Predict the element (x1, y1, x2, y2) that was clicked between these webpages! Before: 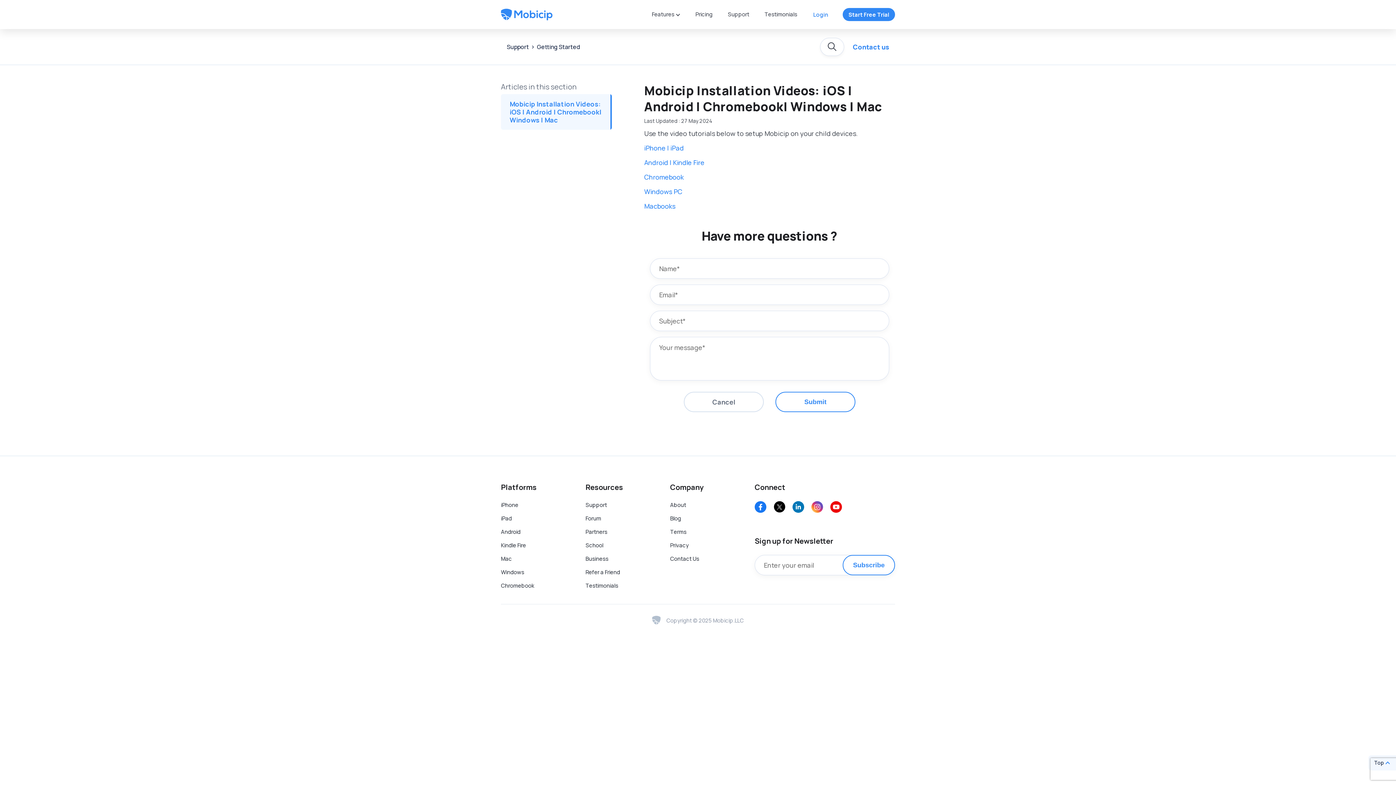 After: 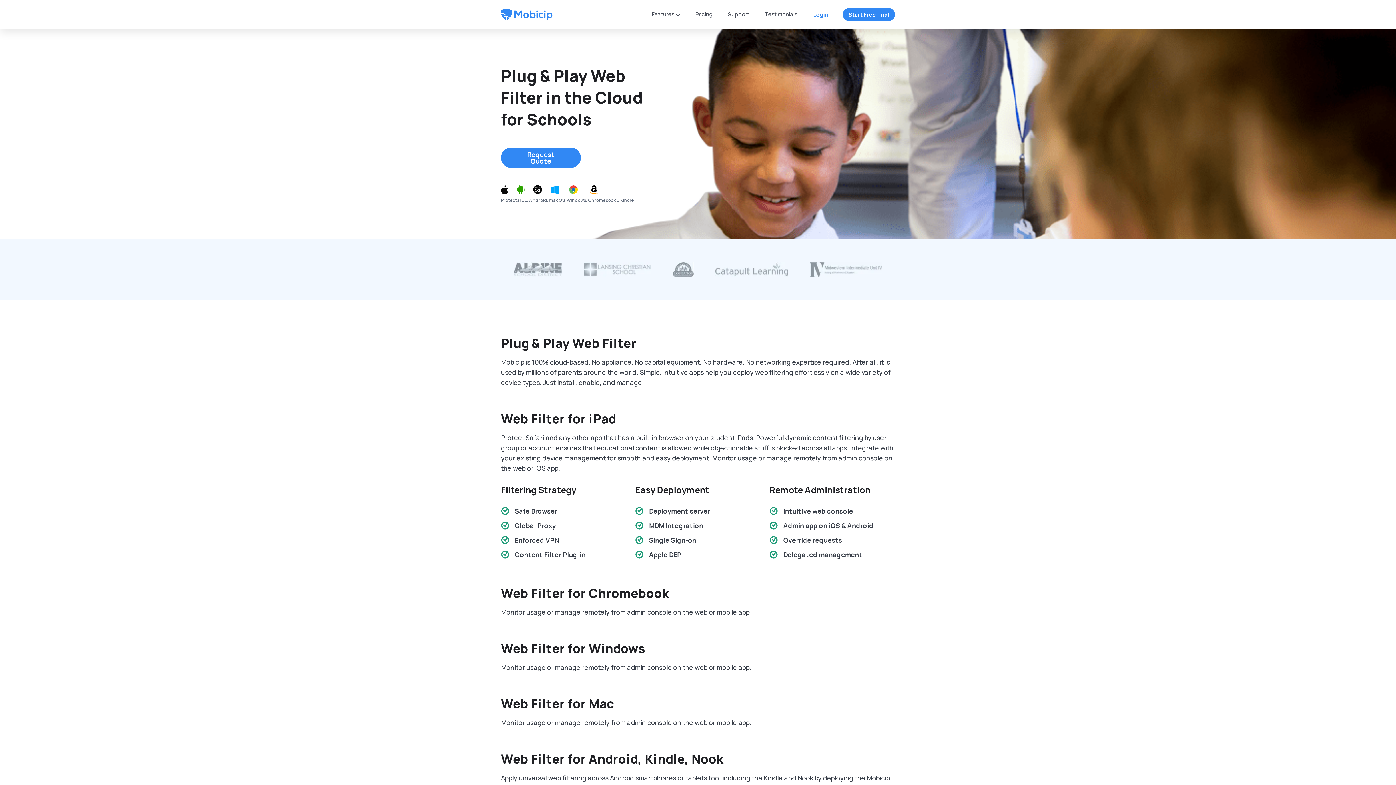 Action: label: School bbox: (585, 541, 603, 549)